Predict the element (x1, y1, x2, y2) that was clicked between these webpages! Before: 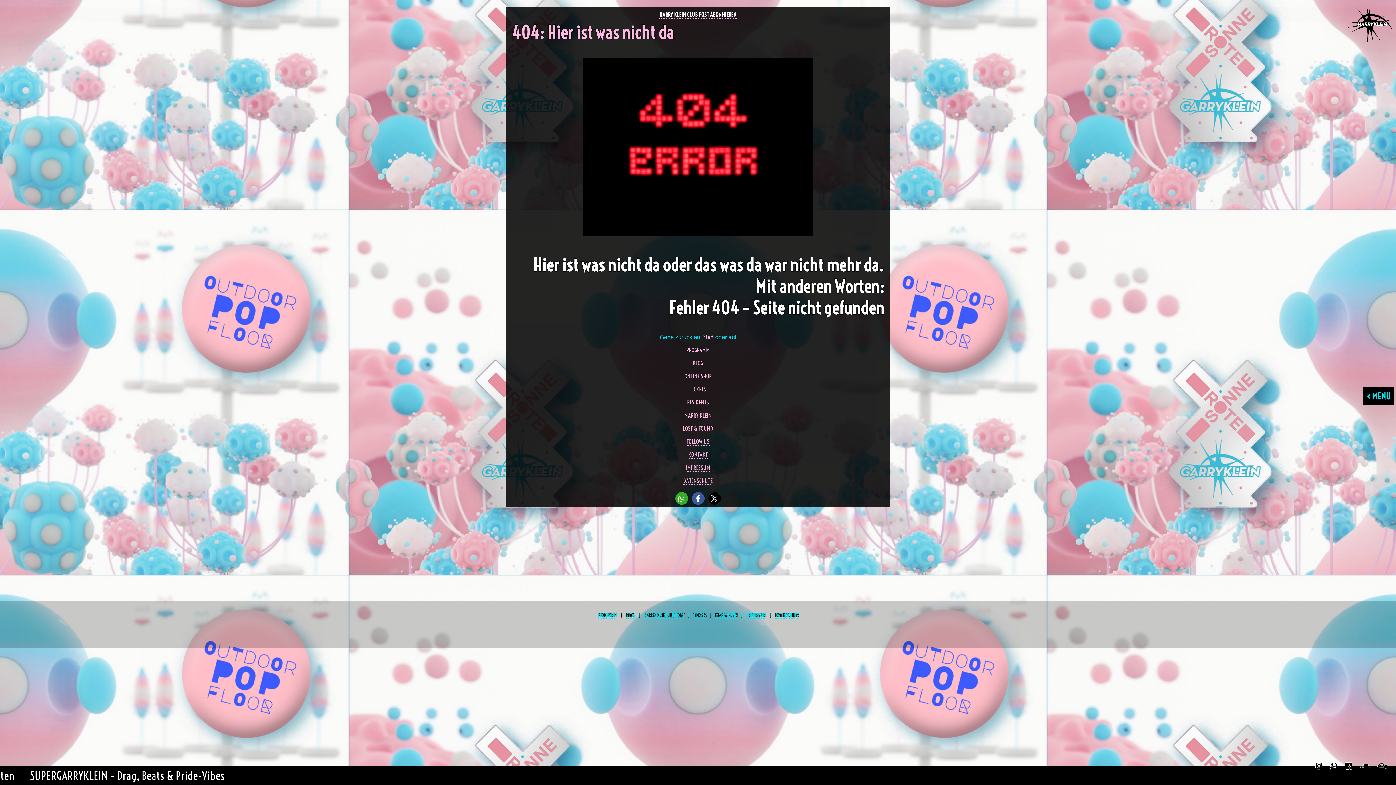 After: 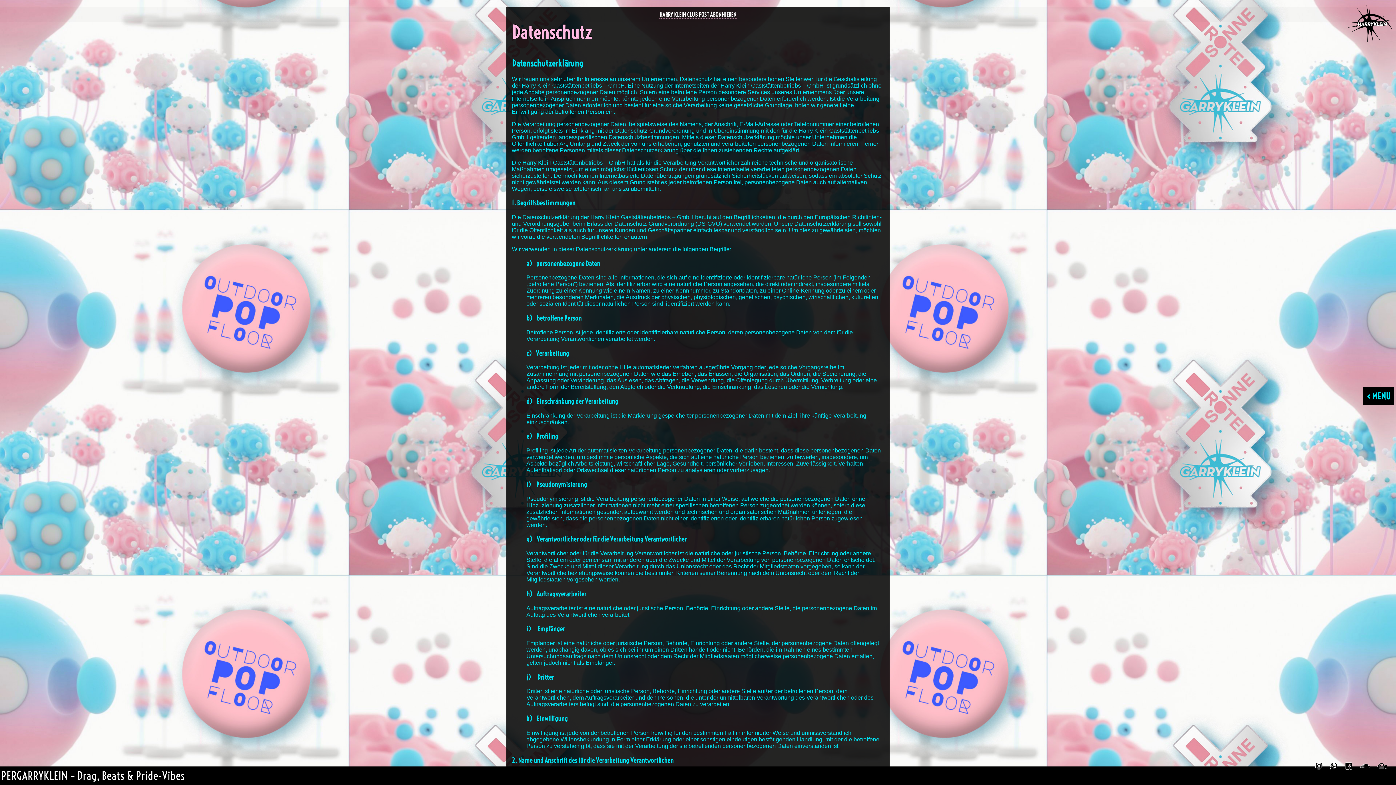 Action: label: DATENSCHUTZ bbox: (775, 612, 798, 618)